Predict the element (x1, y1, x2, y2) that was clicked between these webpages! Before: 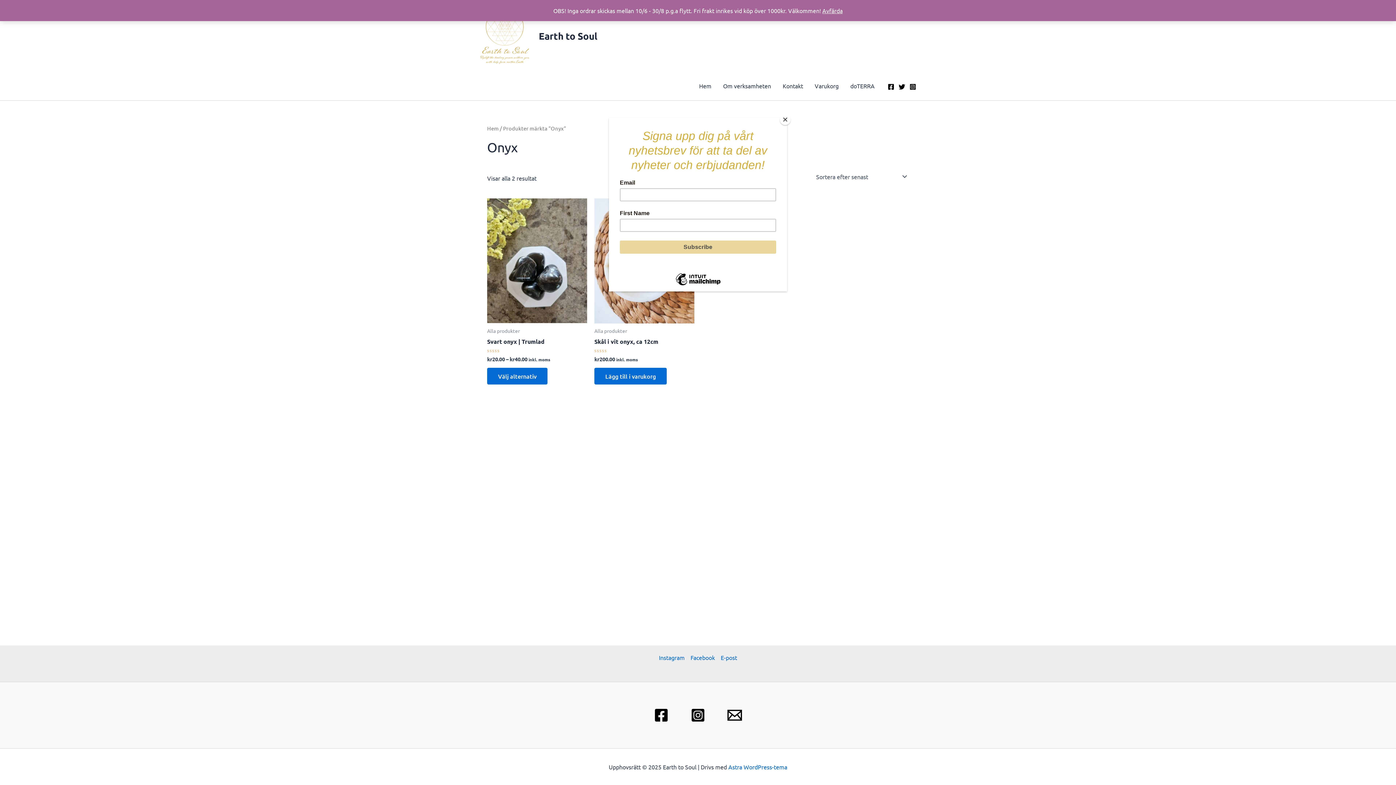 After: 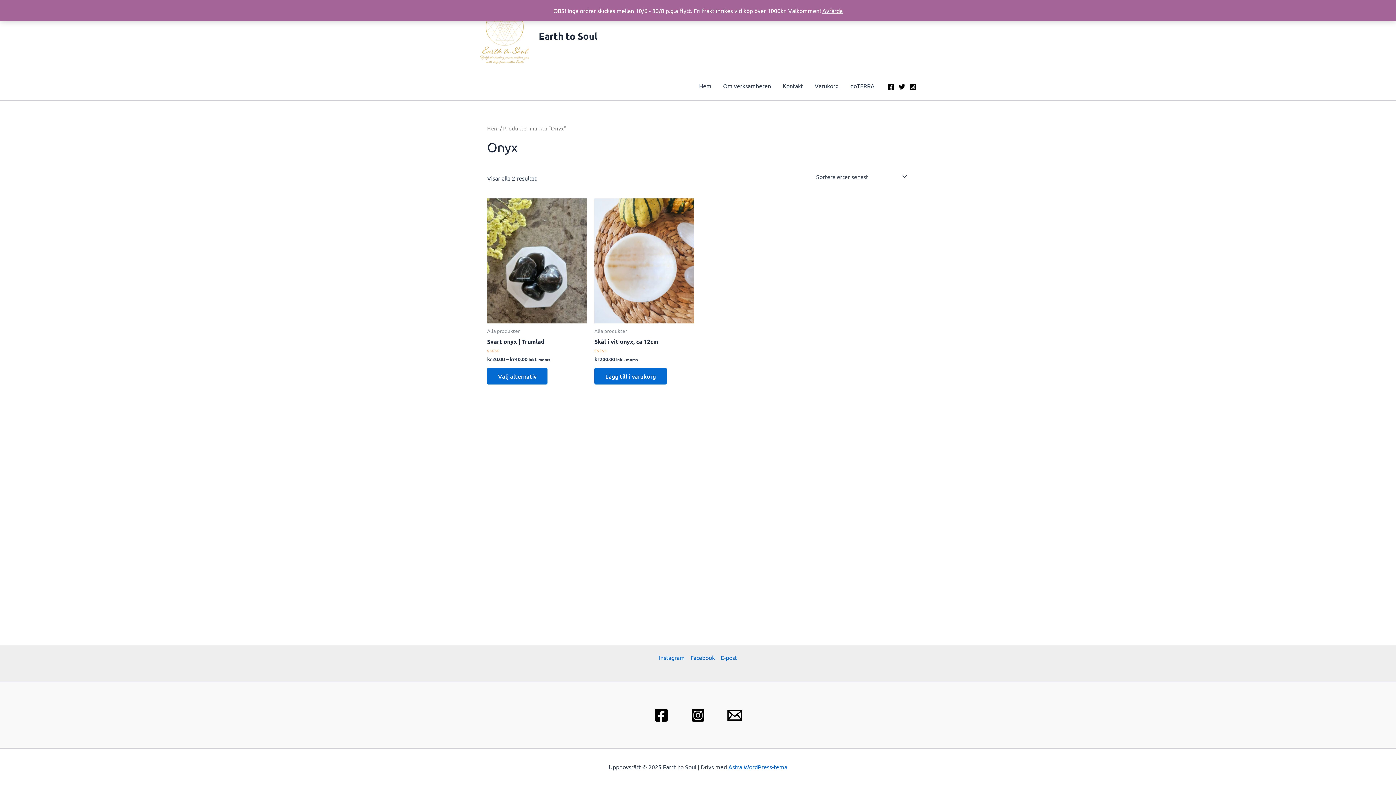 Action: bbox: (780, 114, 790, 125) label: Close